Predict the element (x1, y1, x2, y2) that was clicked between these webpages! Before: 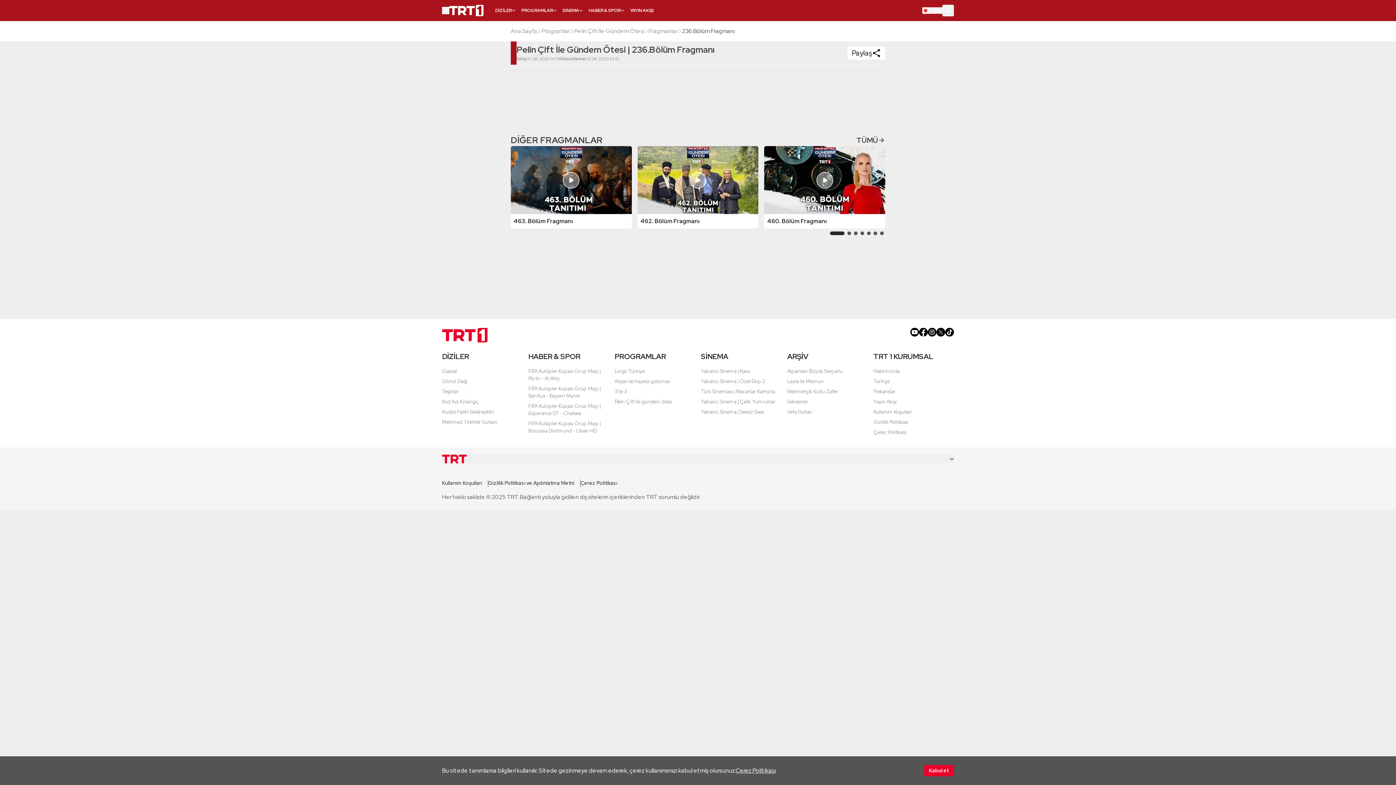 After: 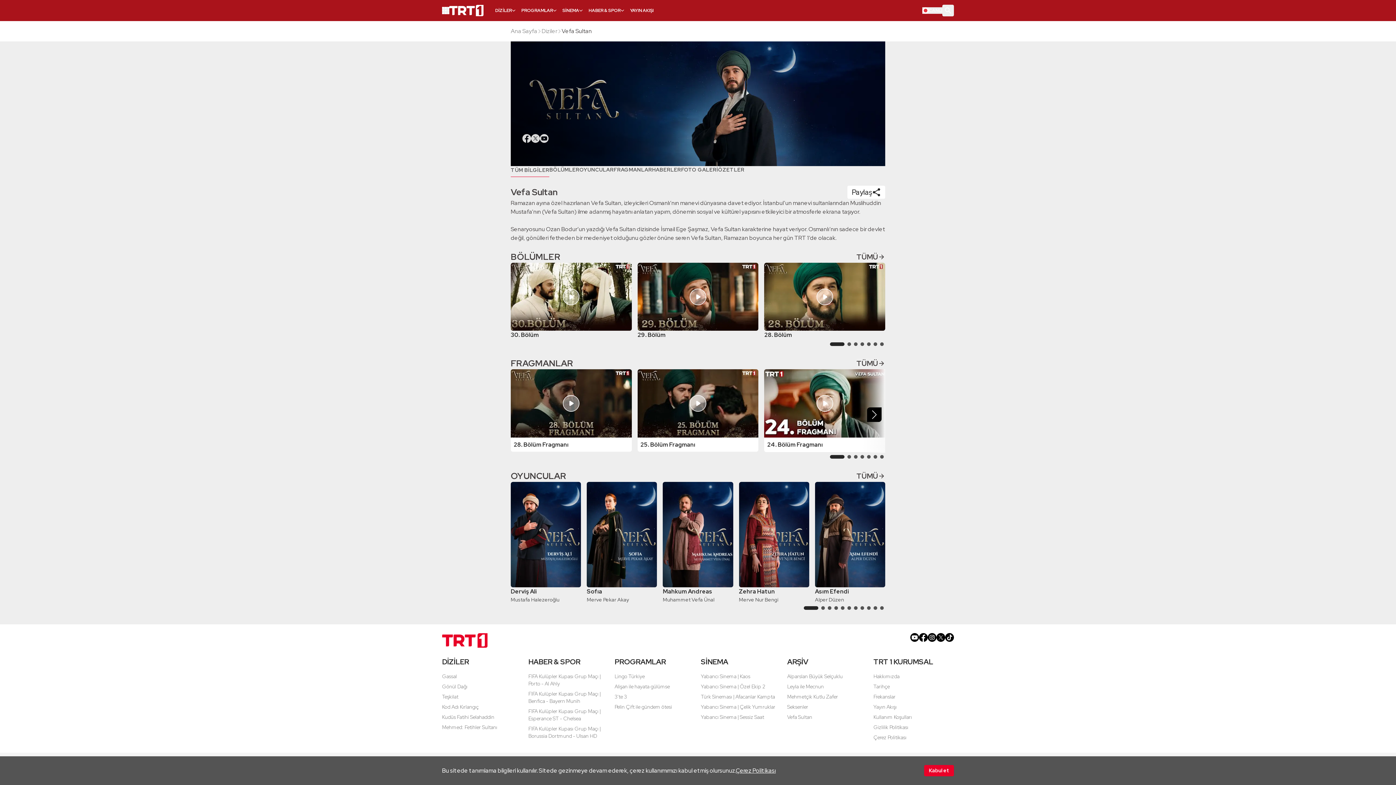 Action: label: Vefa Sultan bbox: (787, 408, 812, 415)